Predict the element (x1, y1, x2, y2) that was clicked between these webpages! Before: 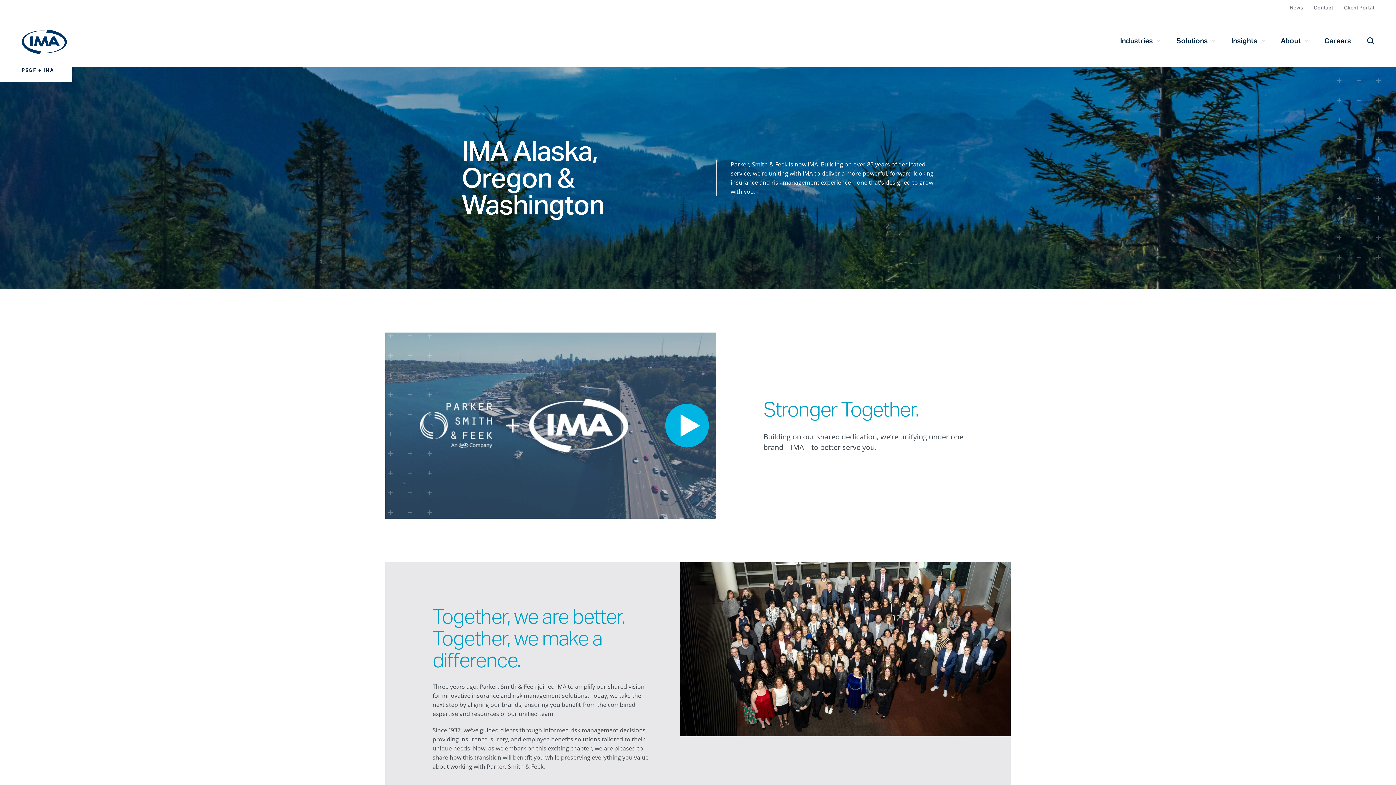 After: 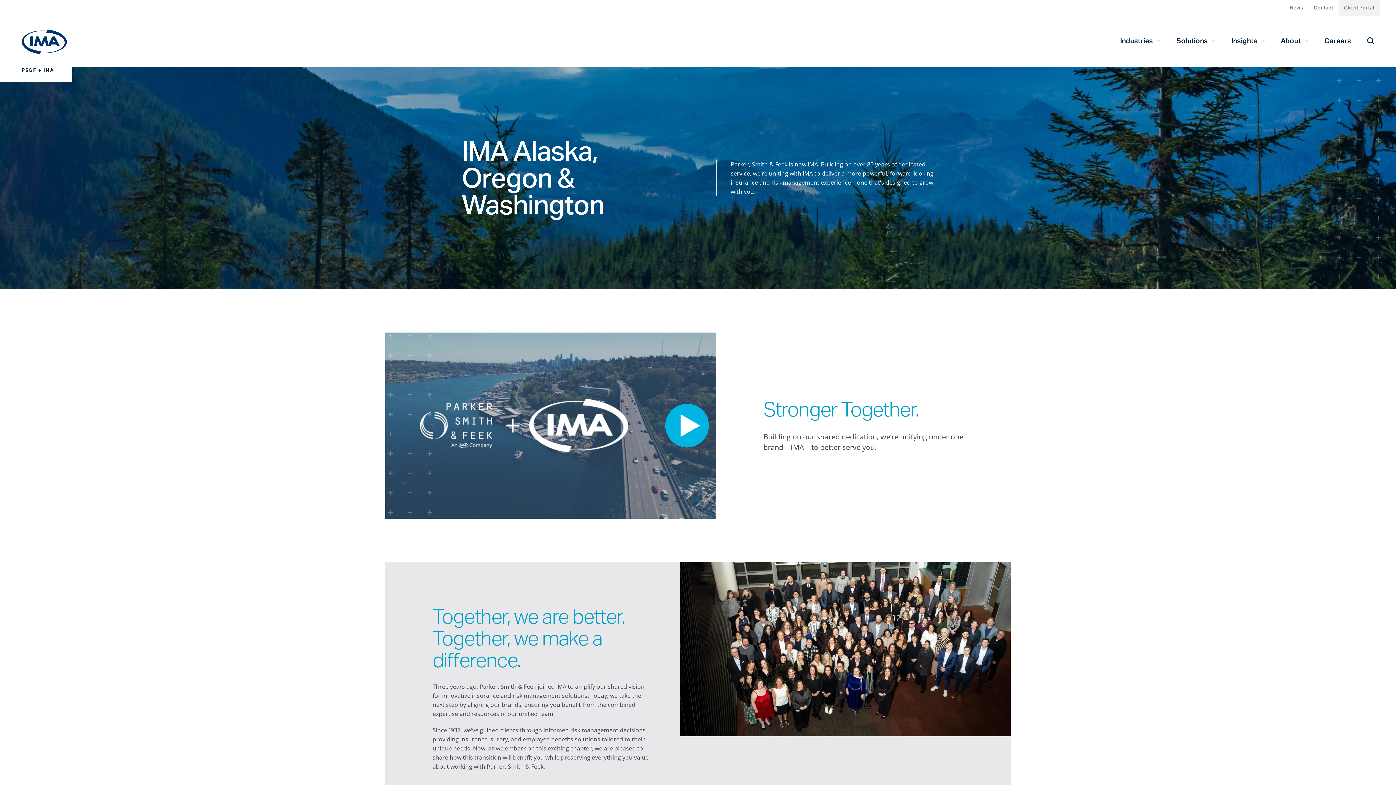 Action: label: Client Portal bbox: (1338, 0, 1380, 16)